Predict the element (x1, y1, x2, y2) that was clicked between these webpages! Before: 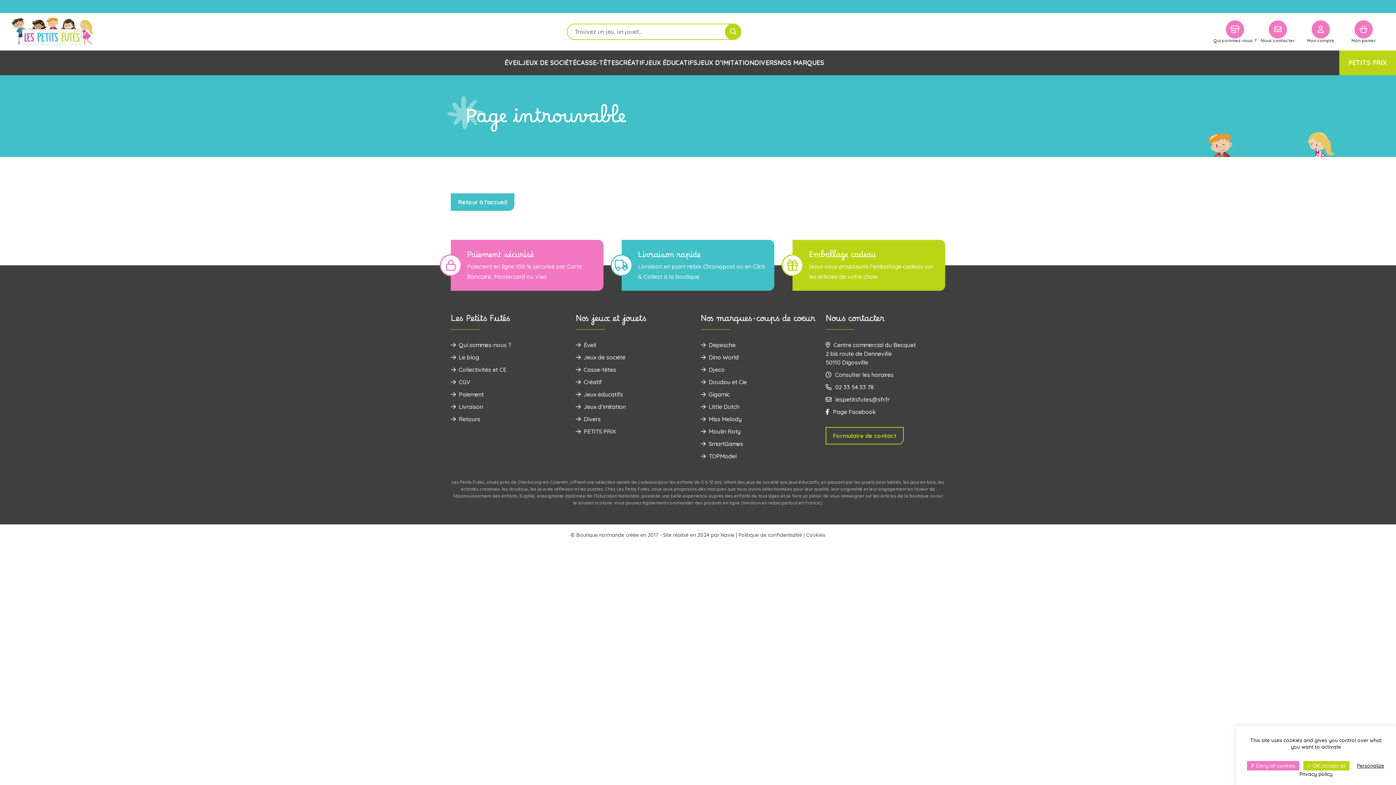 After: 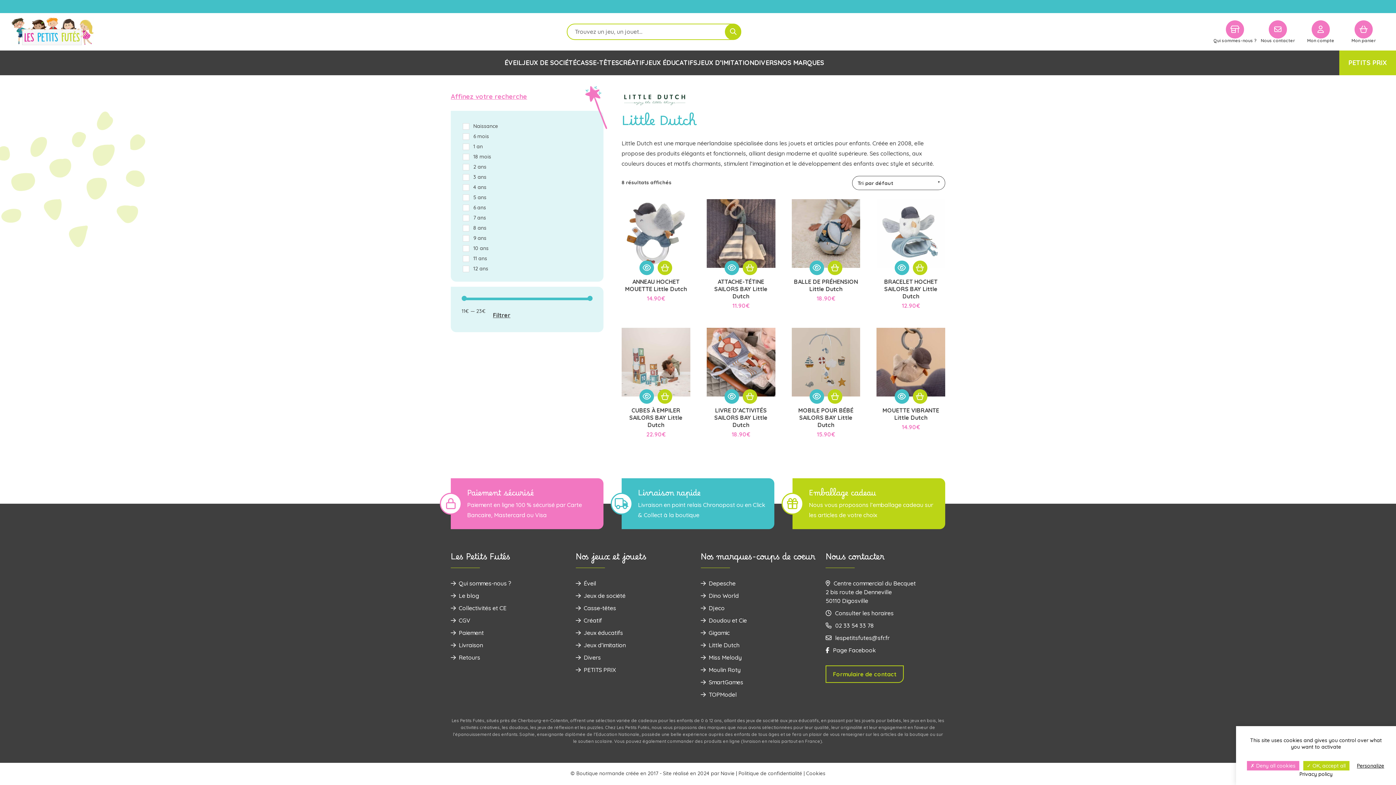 Action: label: Little Dutch bbox: (700, 402, 739, 411)